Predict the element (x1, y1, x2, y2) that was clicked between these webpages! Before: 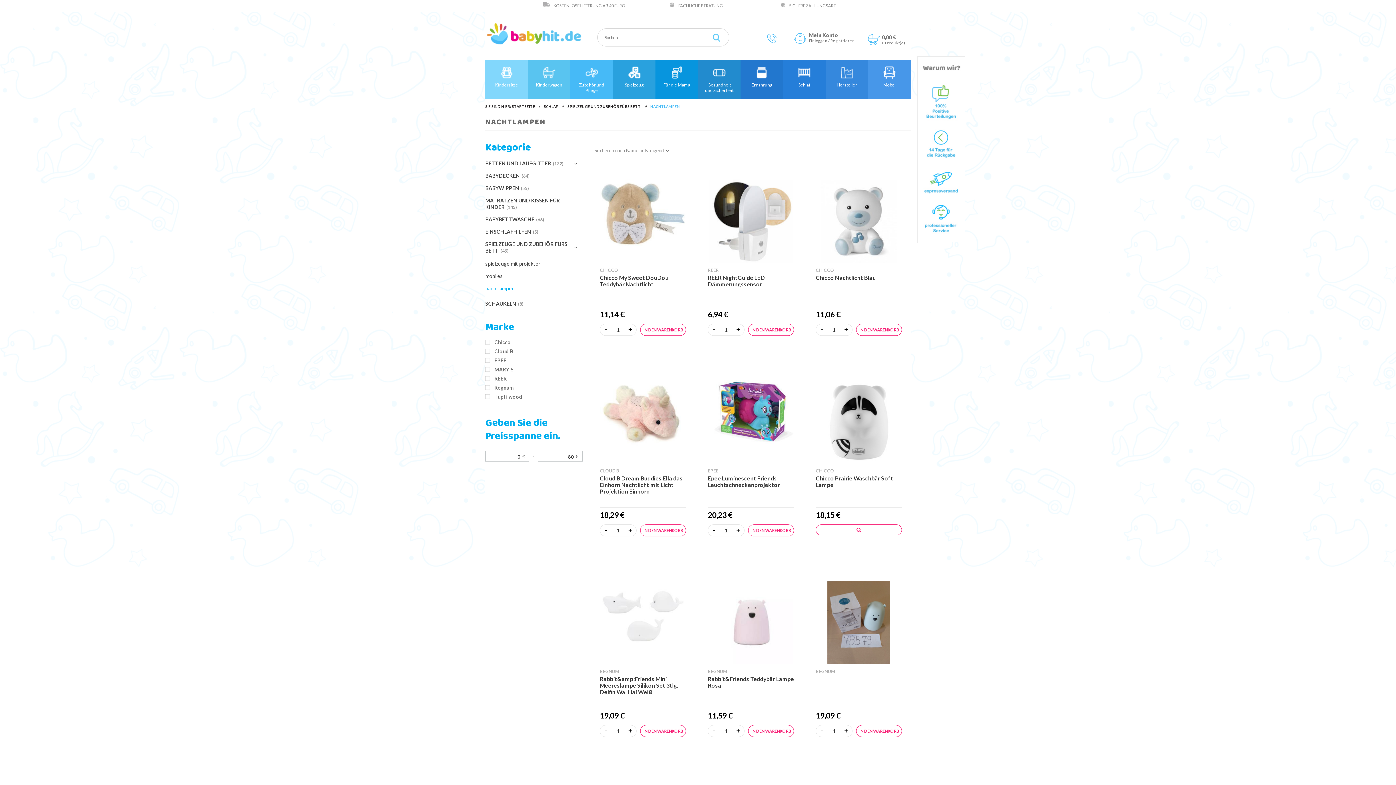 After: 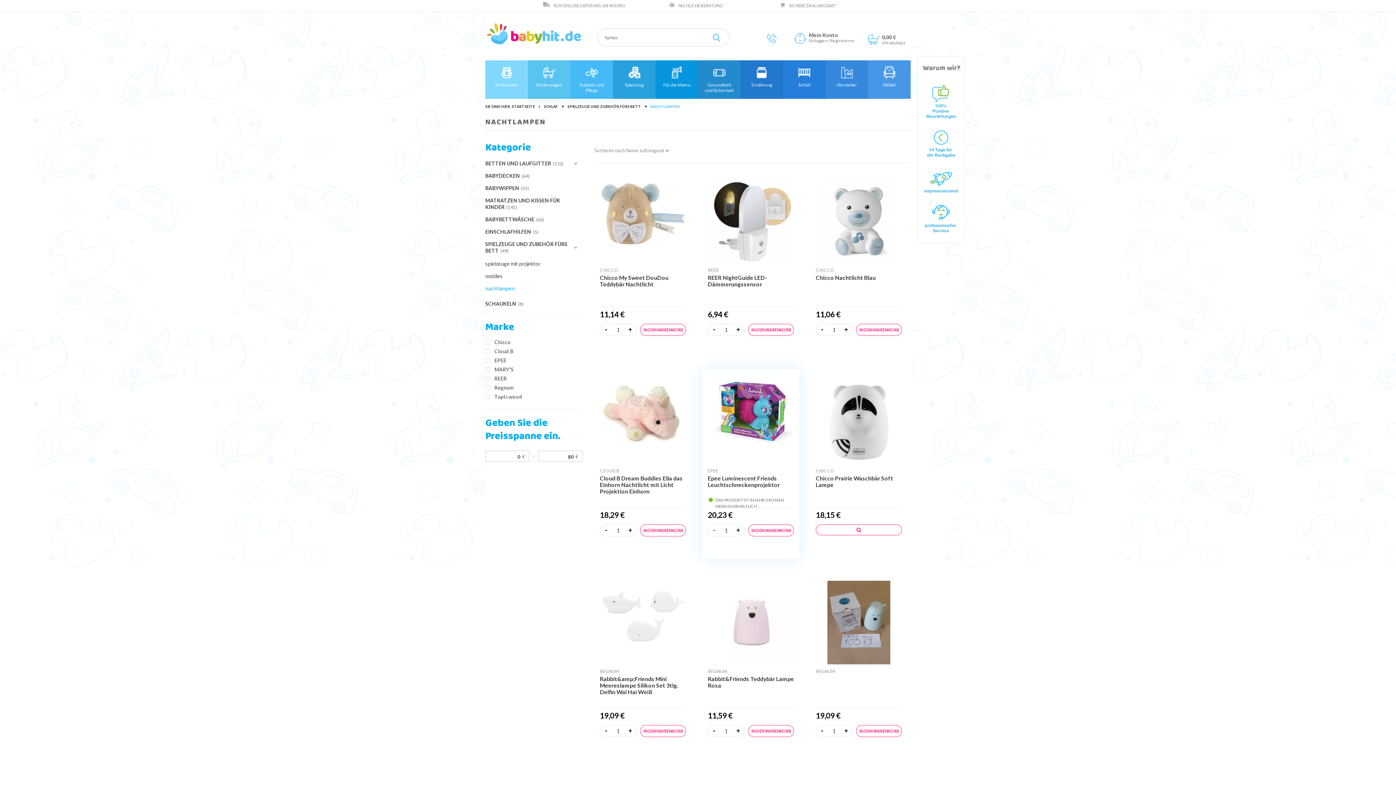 Action: label: - bbox: (708, 524, 720, 536)